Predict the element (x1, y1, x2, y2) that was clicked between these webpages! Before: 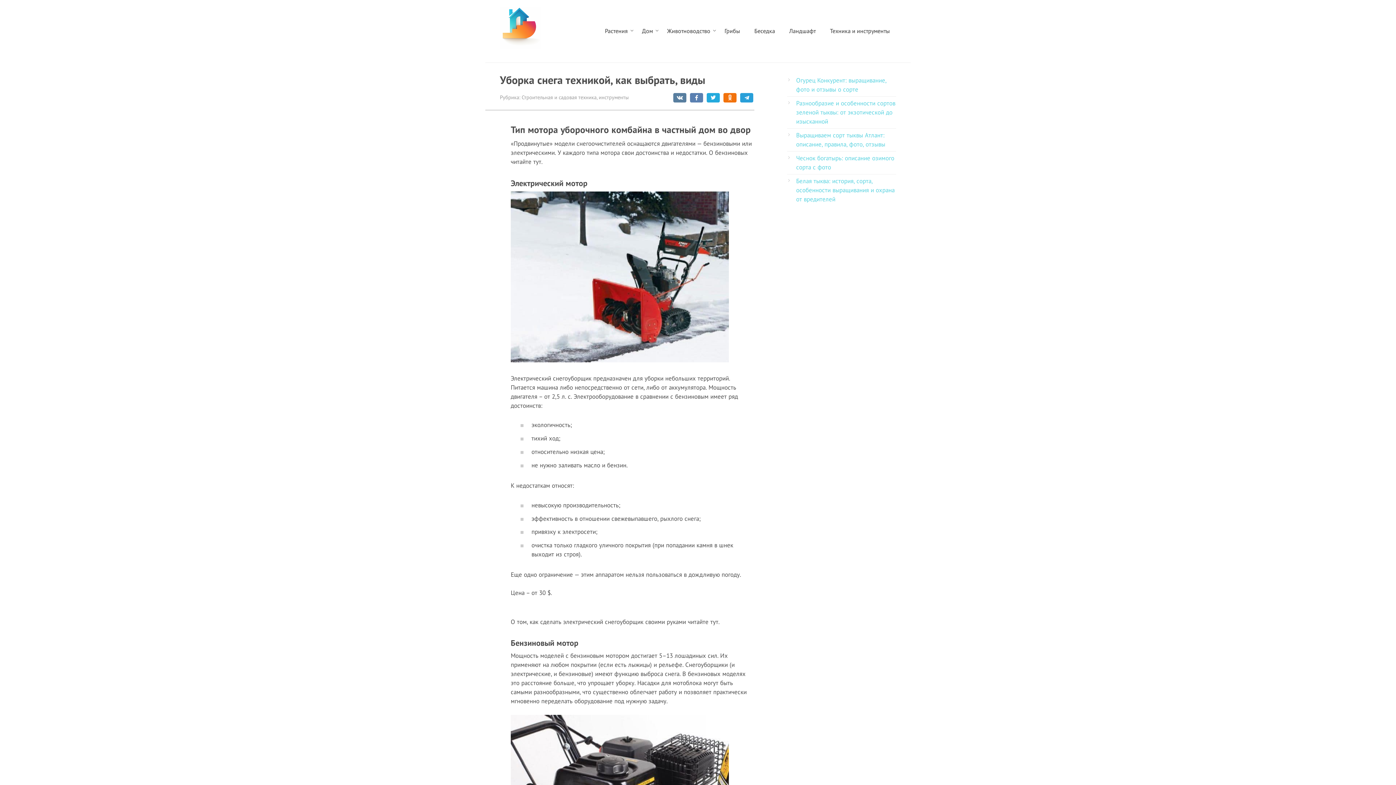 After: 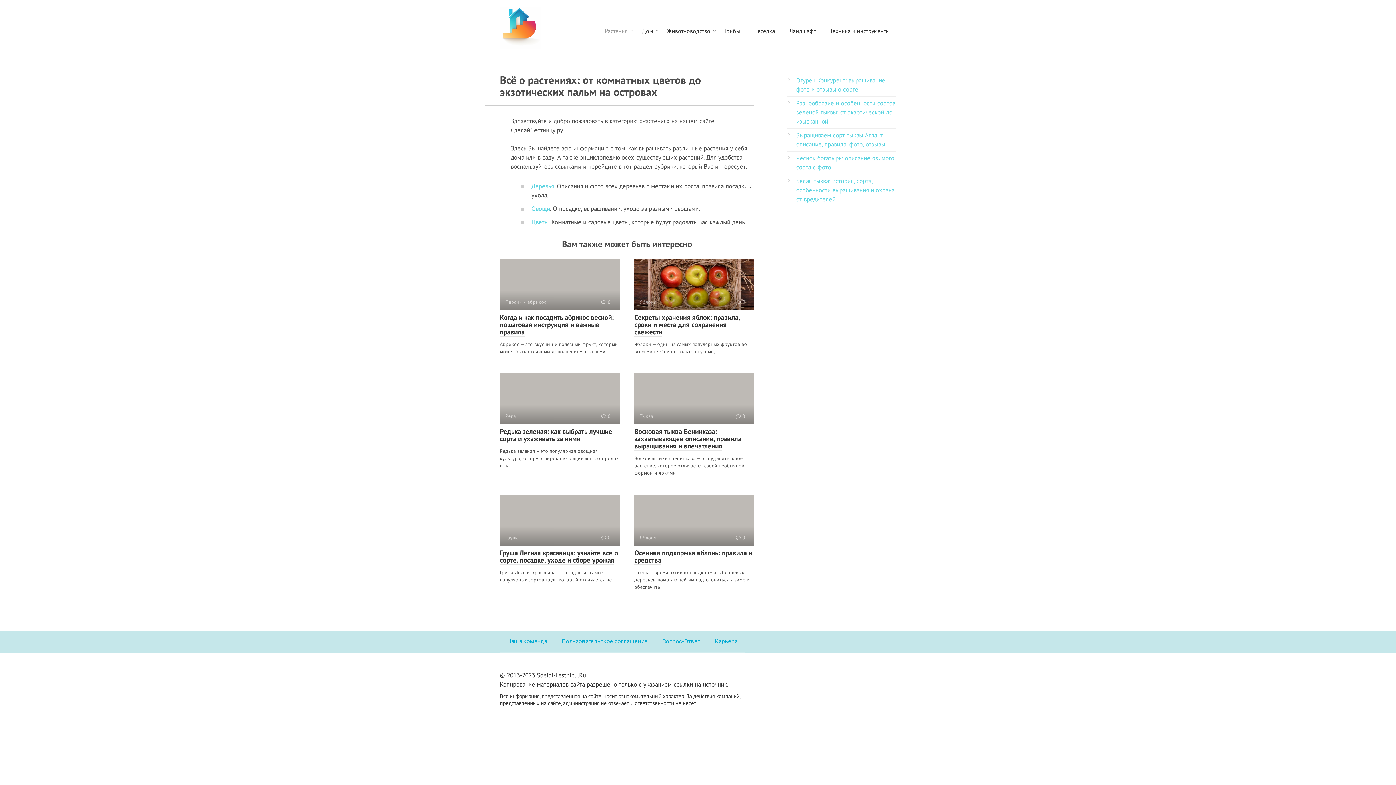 Action: label: Растения bbox: (605, 27, 628, 35)